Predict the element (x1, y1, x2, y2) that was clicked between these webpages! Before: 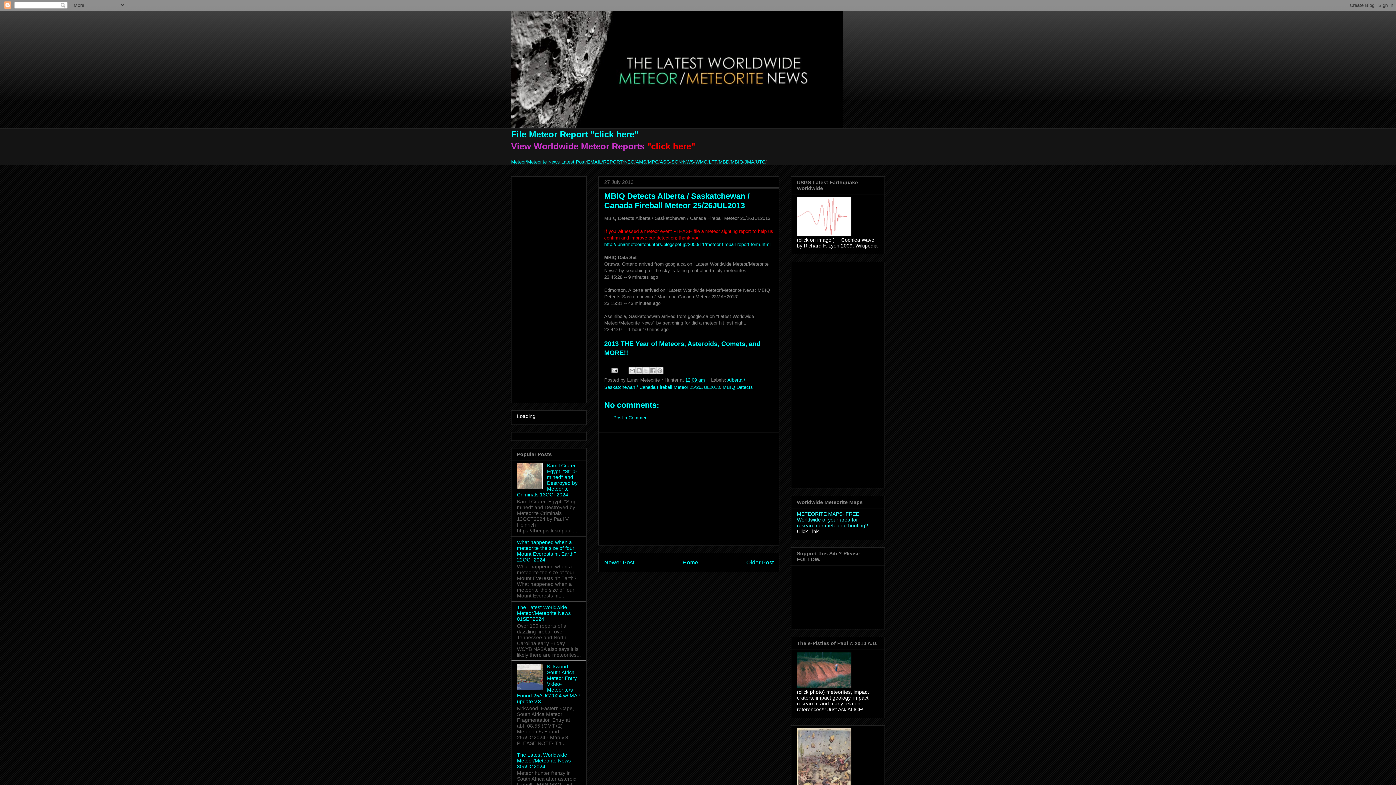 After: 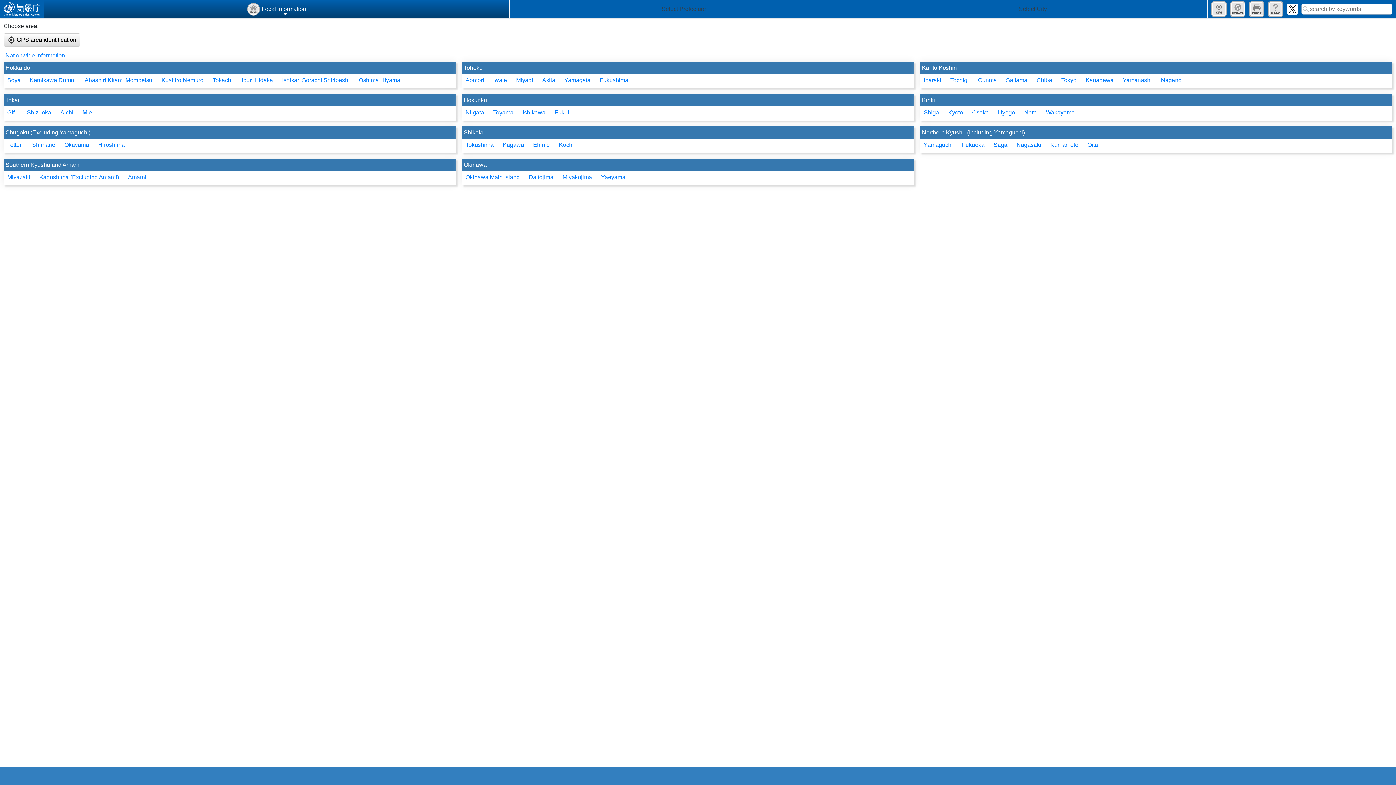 Action: label: JMA bbox: (744, 159, 754, 164)